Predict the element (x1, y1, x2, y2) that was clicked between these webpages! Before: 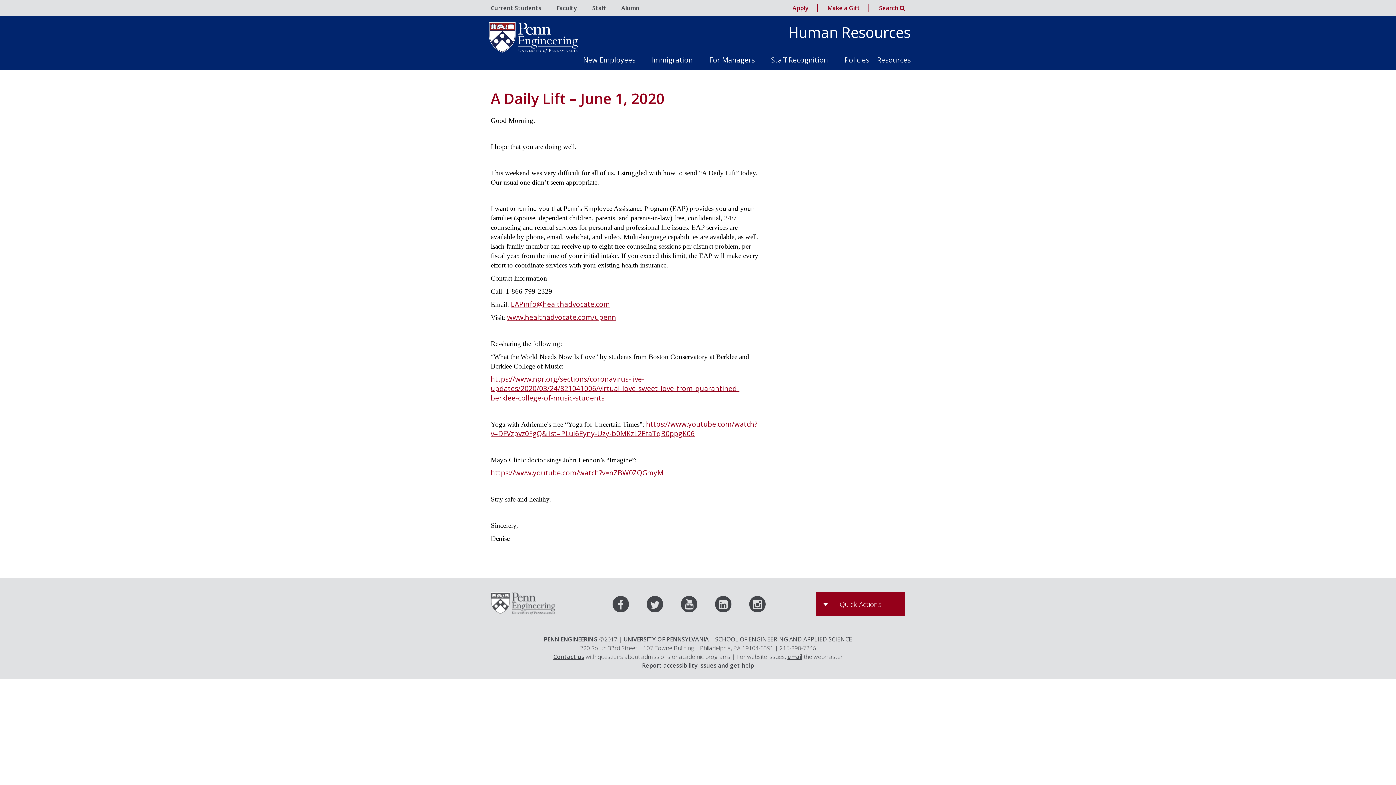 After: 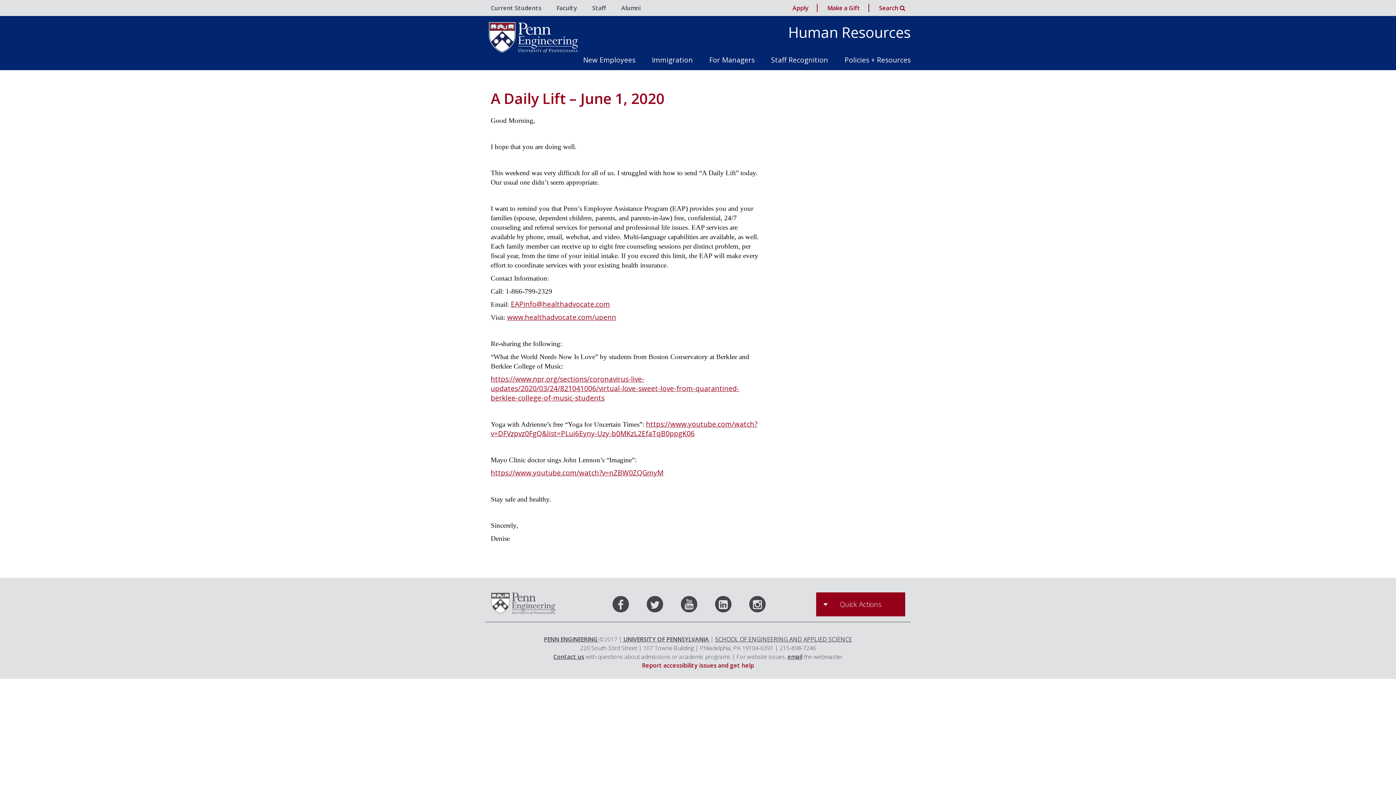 Action: bbox: (642, 661, 754, 669) label: Report accessibility issues and get help